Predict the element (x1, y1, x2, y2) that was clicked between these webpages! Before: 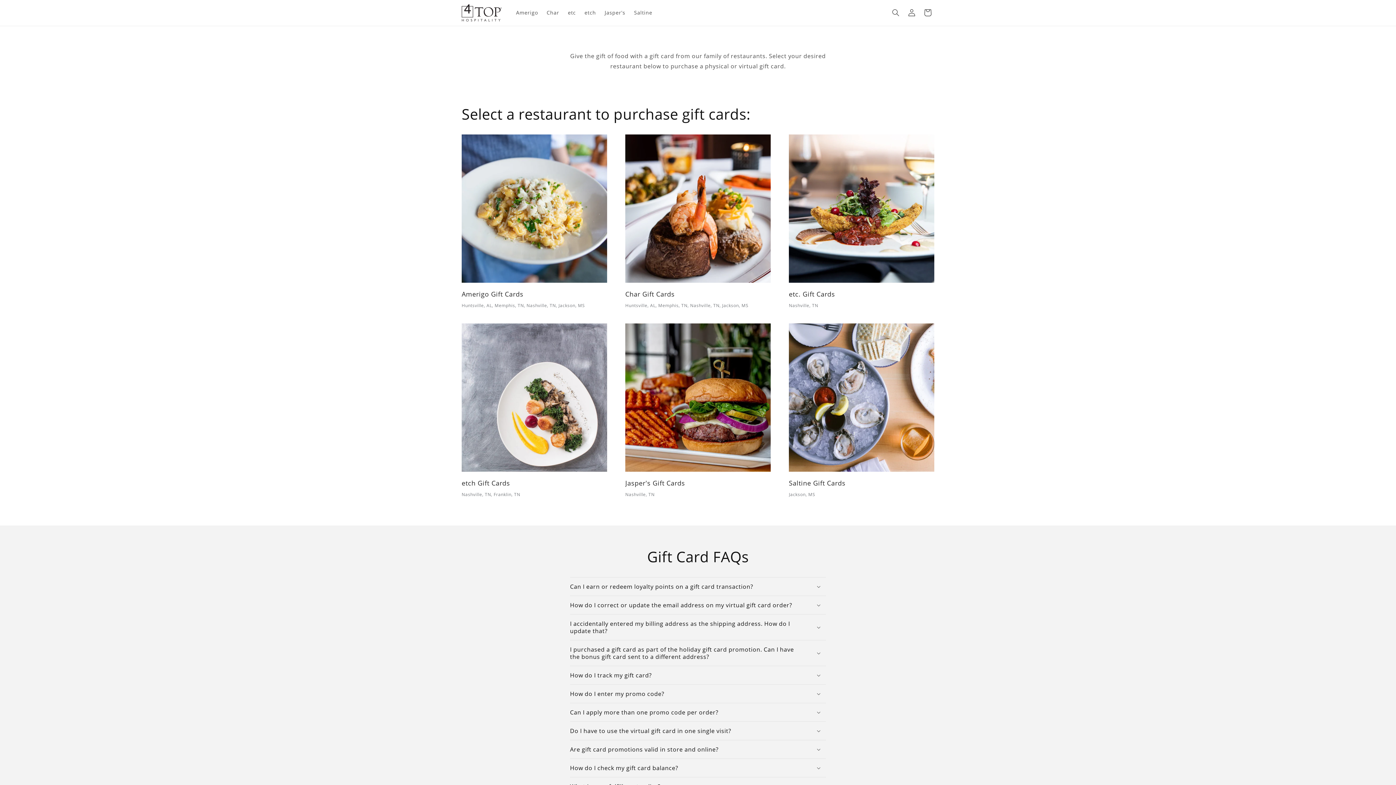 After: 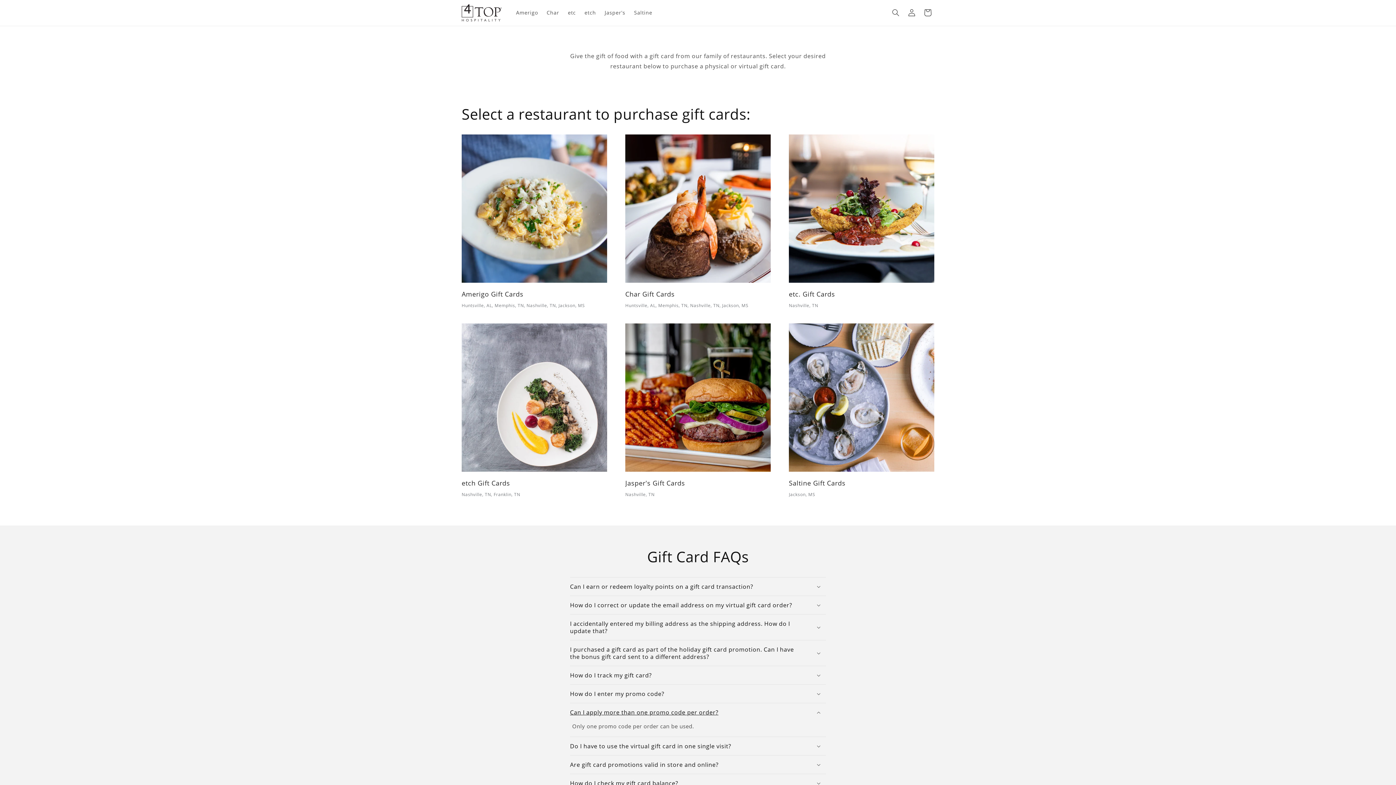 Action: label: Can I apply more than one promo code per order? bbox: (570, 703, 826, 721)